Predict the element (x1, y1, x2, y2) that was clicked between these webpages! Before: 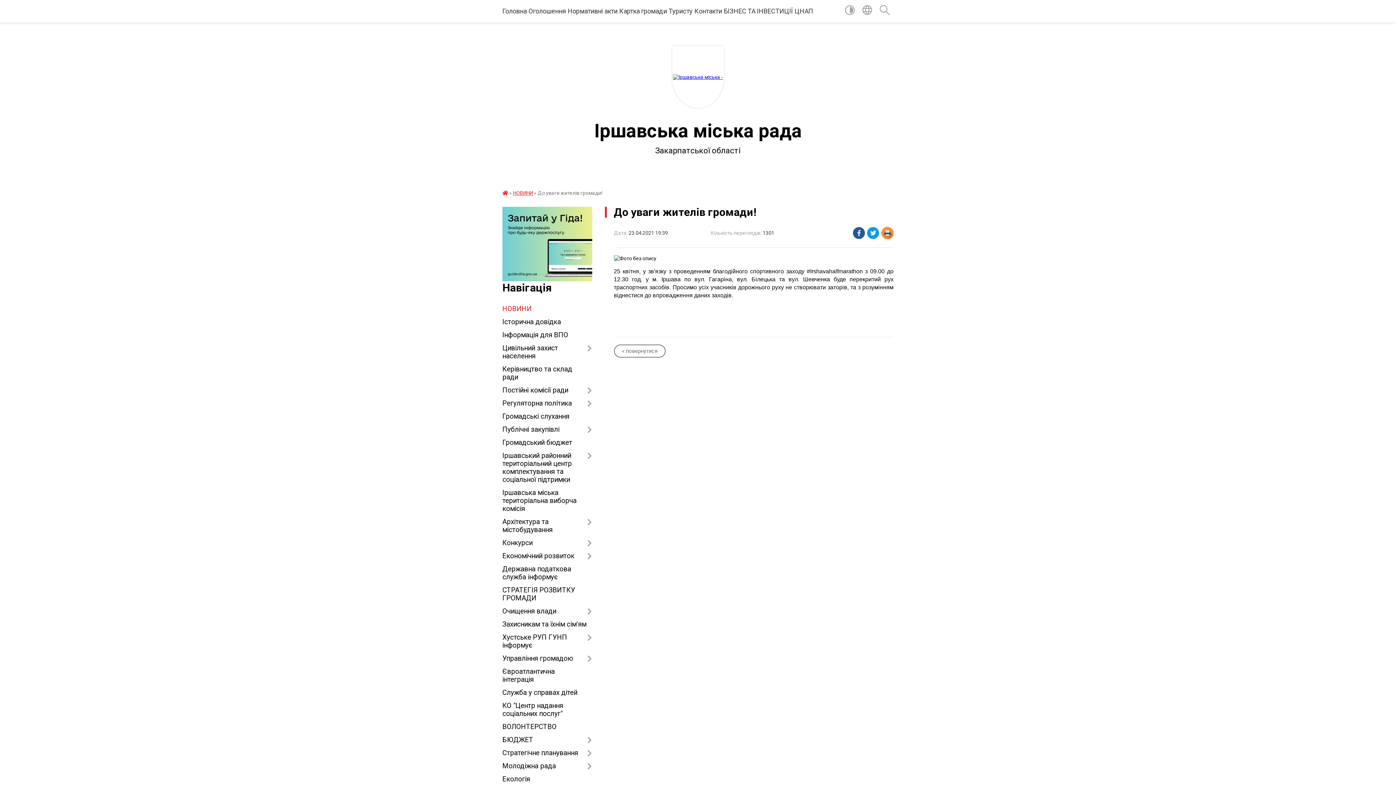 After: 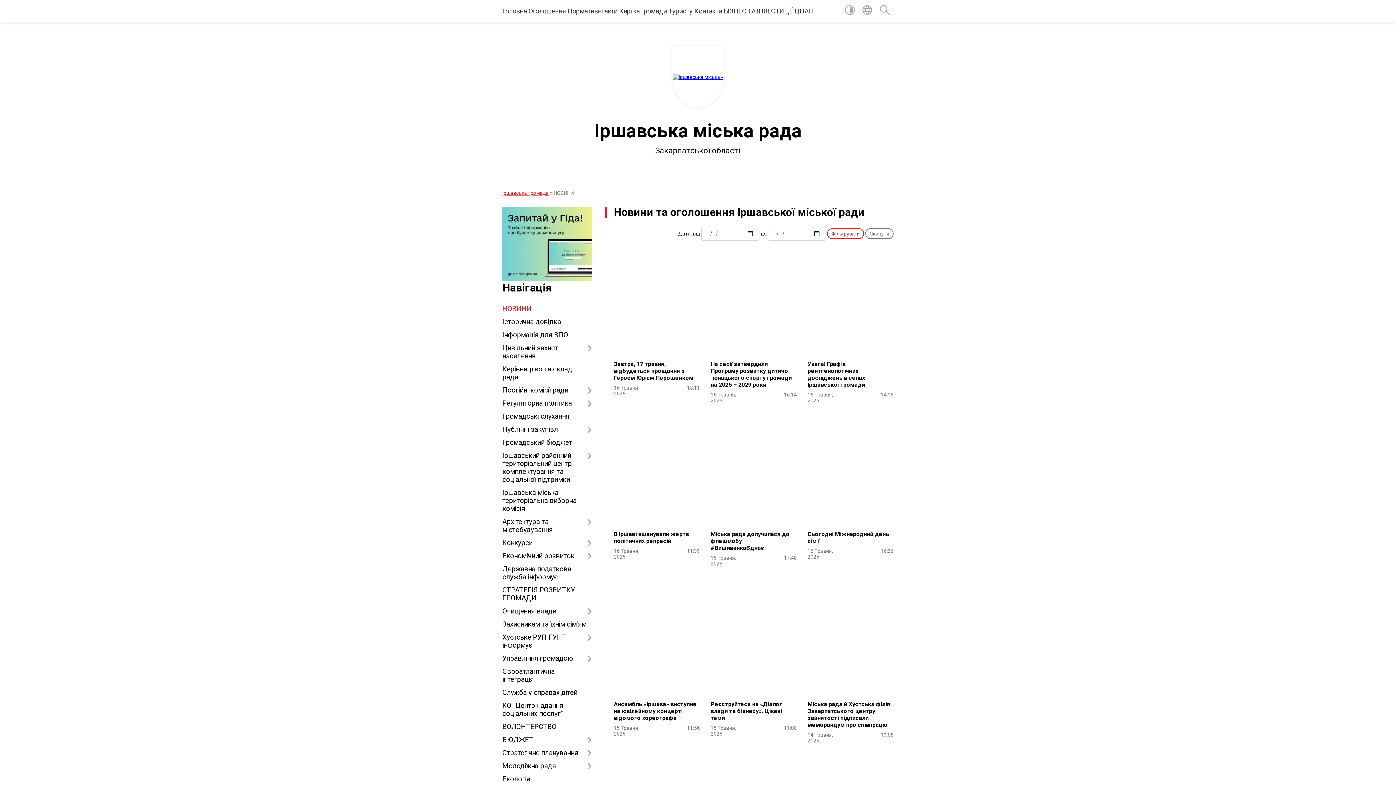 Action: bbox: (502, 302, 592, 315) label: НОВИНИ